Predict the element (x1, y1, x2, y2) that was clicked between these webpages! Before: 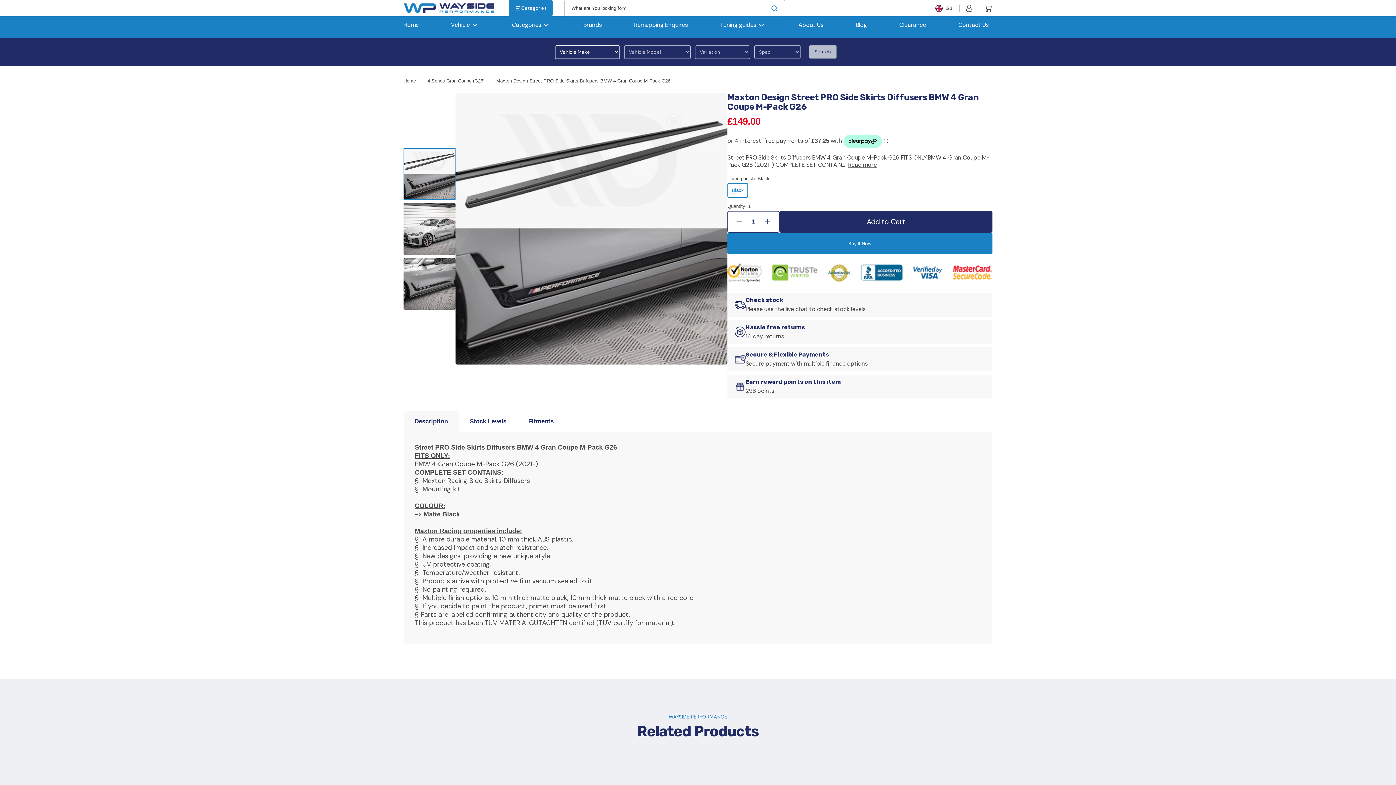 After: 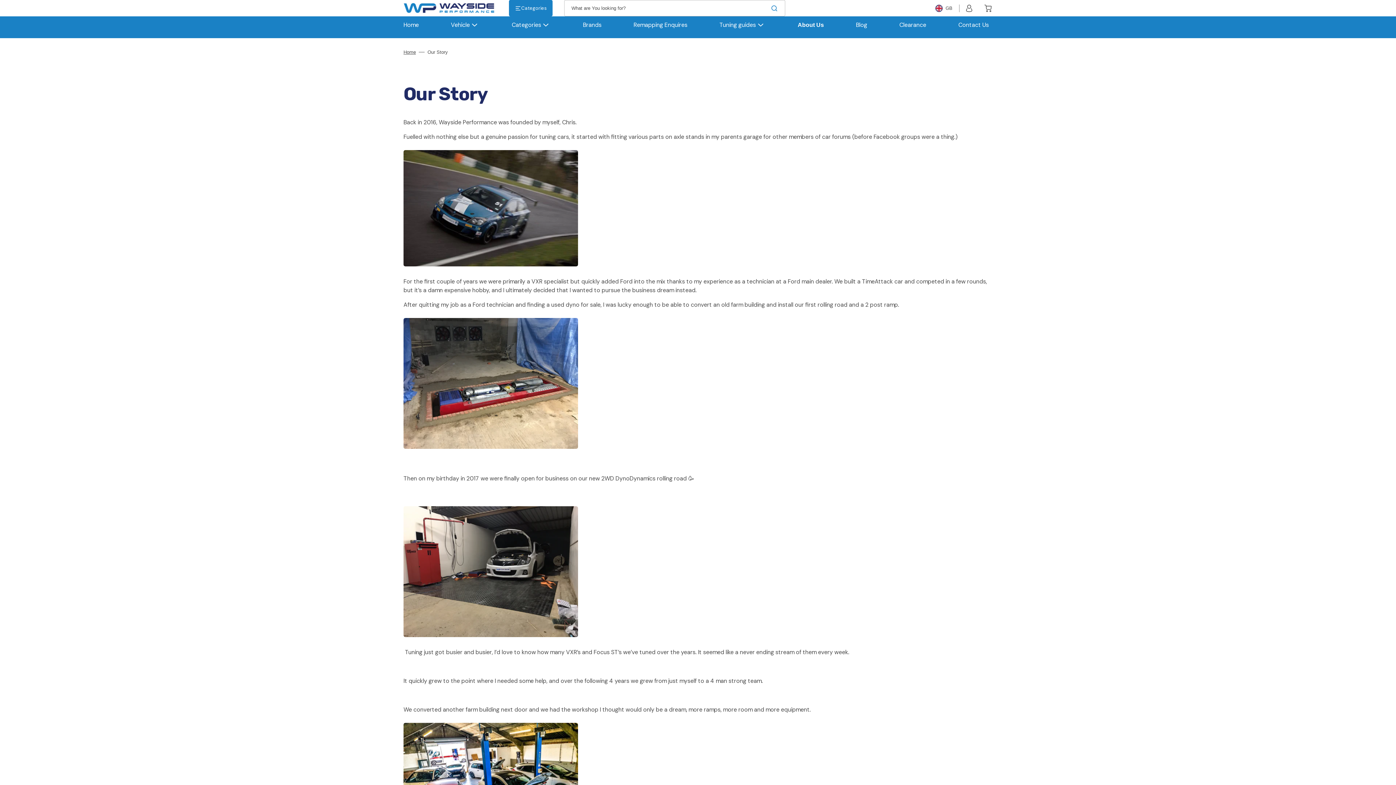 Action: label: About Us bbox: (795, 16, 827, 33)